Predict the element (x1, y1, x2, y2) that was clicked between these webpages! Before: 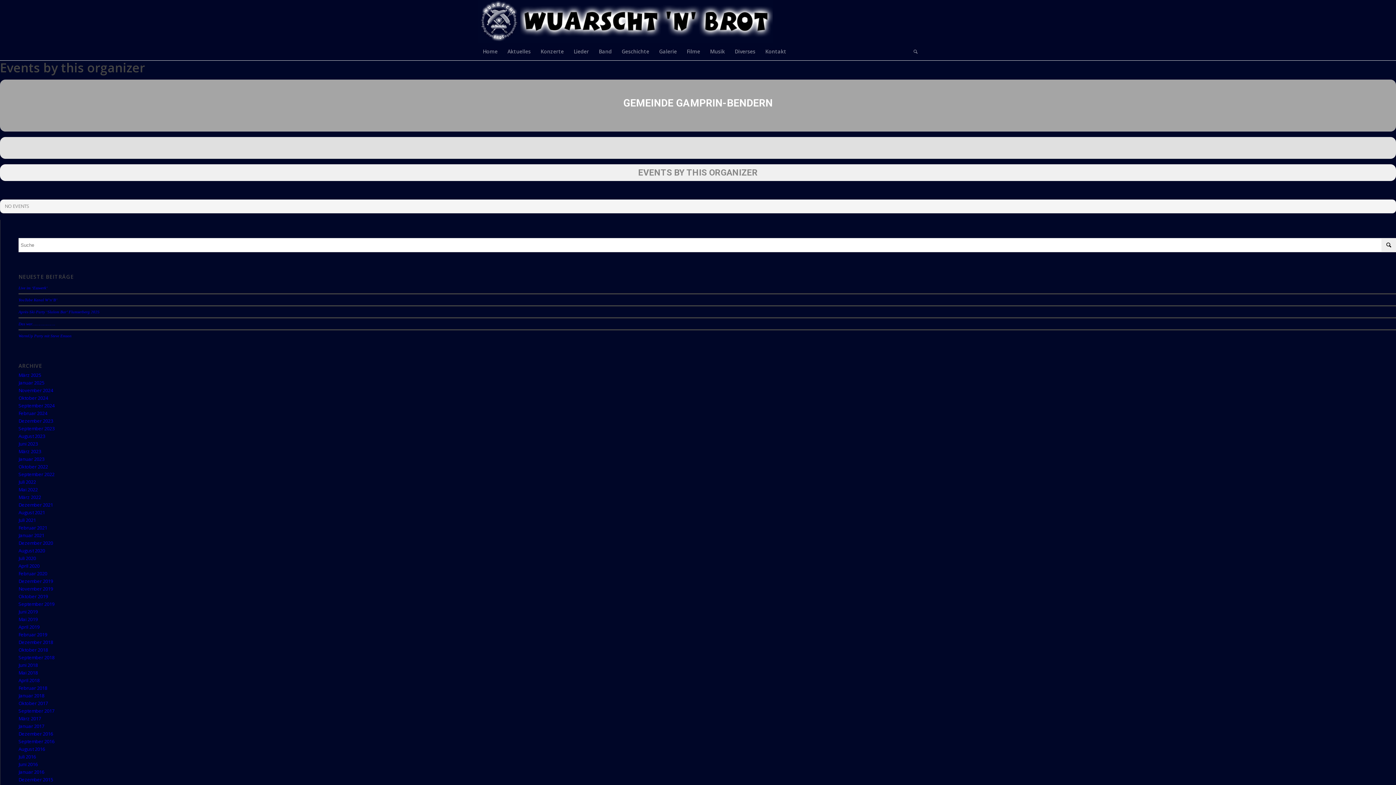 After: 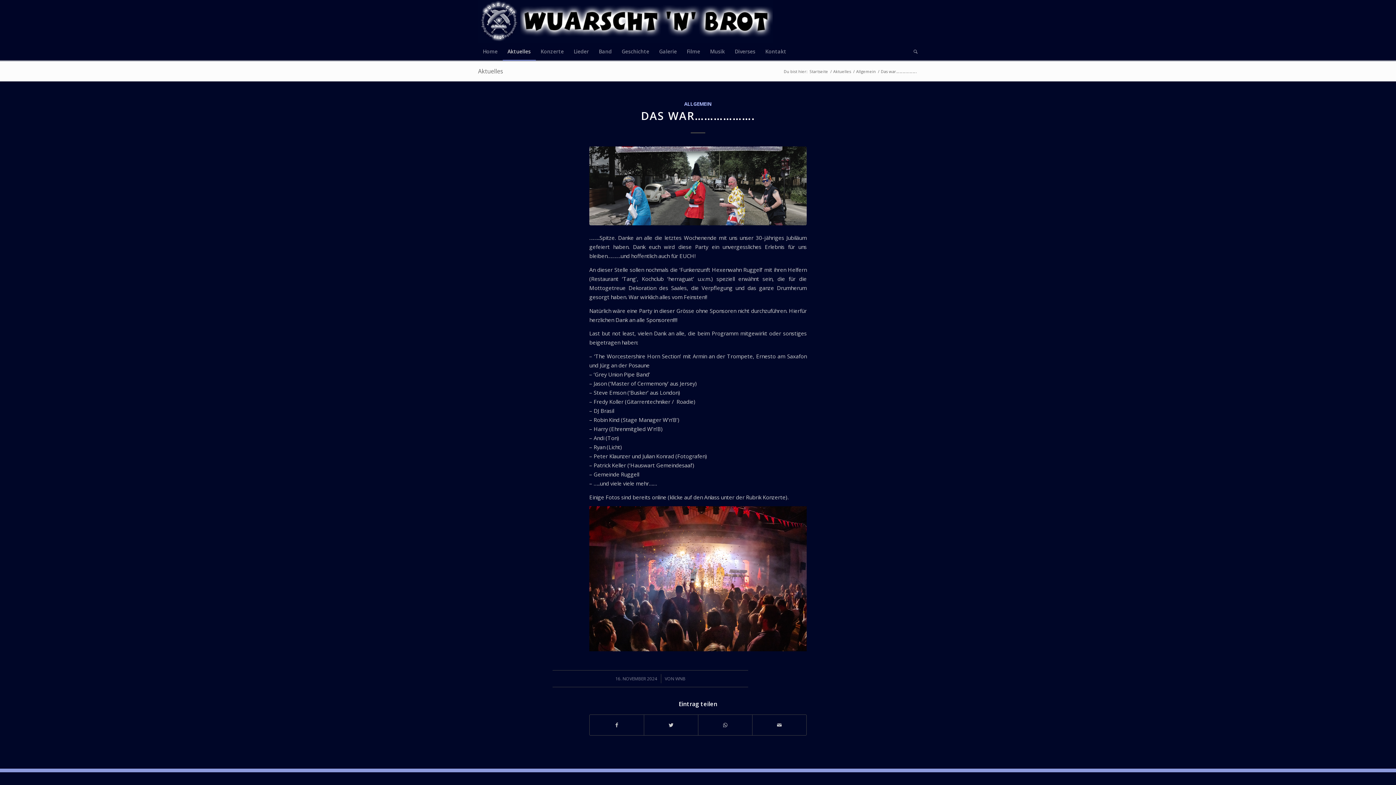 Action: label: Das war………………. bbox: (18, 321, 55, 326)